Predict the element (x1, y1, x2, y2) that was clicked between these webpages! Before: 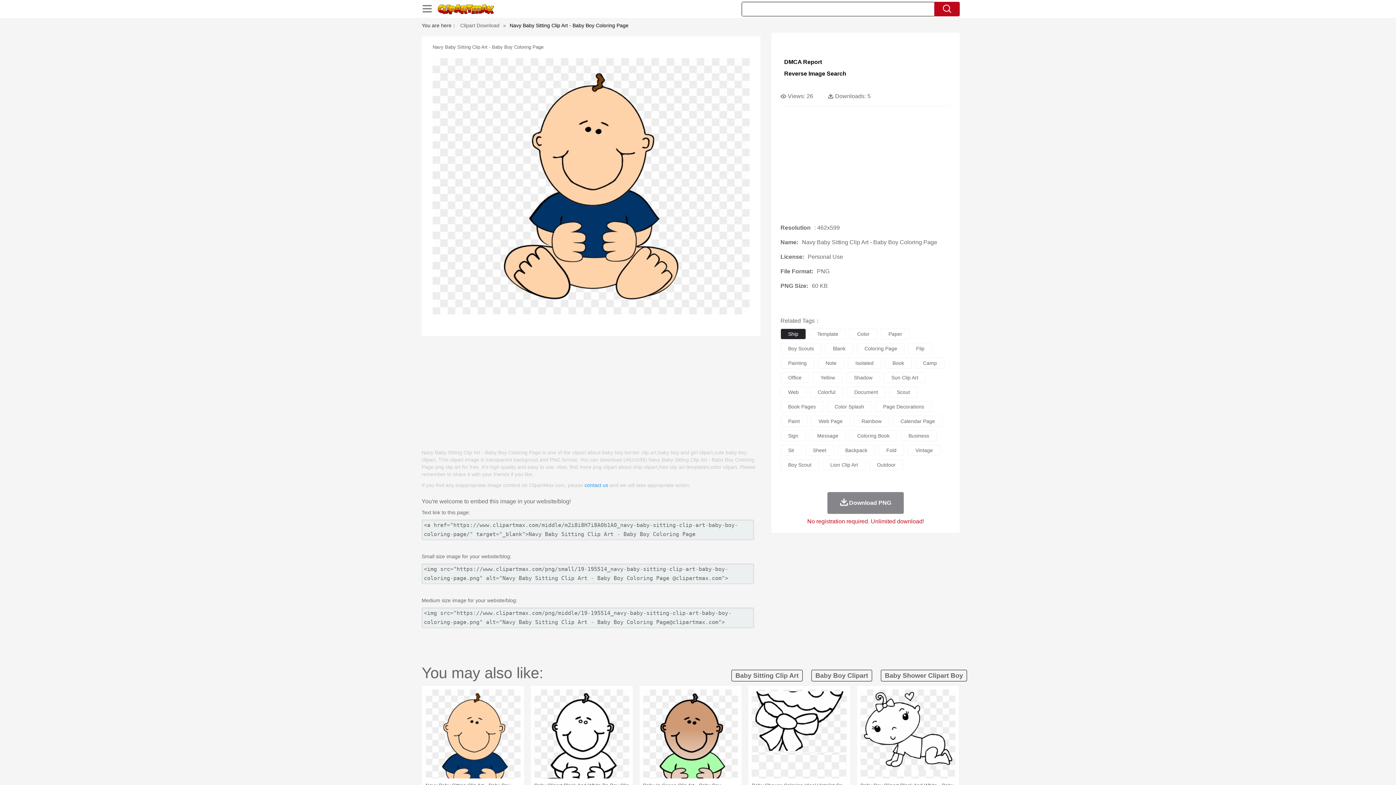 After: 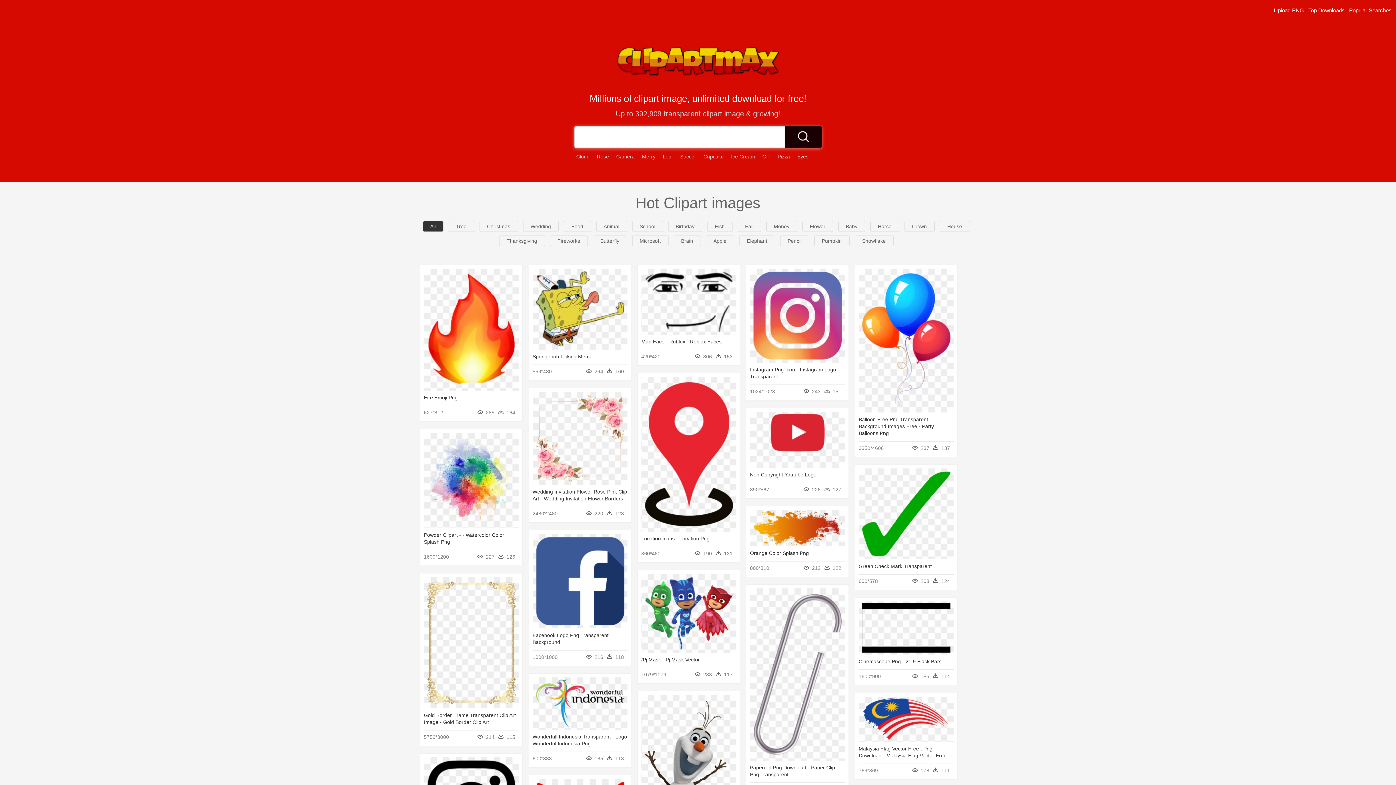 Action: label: Clipart Download bbox: (460, 18, 499, 32)